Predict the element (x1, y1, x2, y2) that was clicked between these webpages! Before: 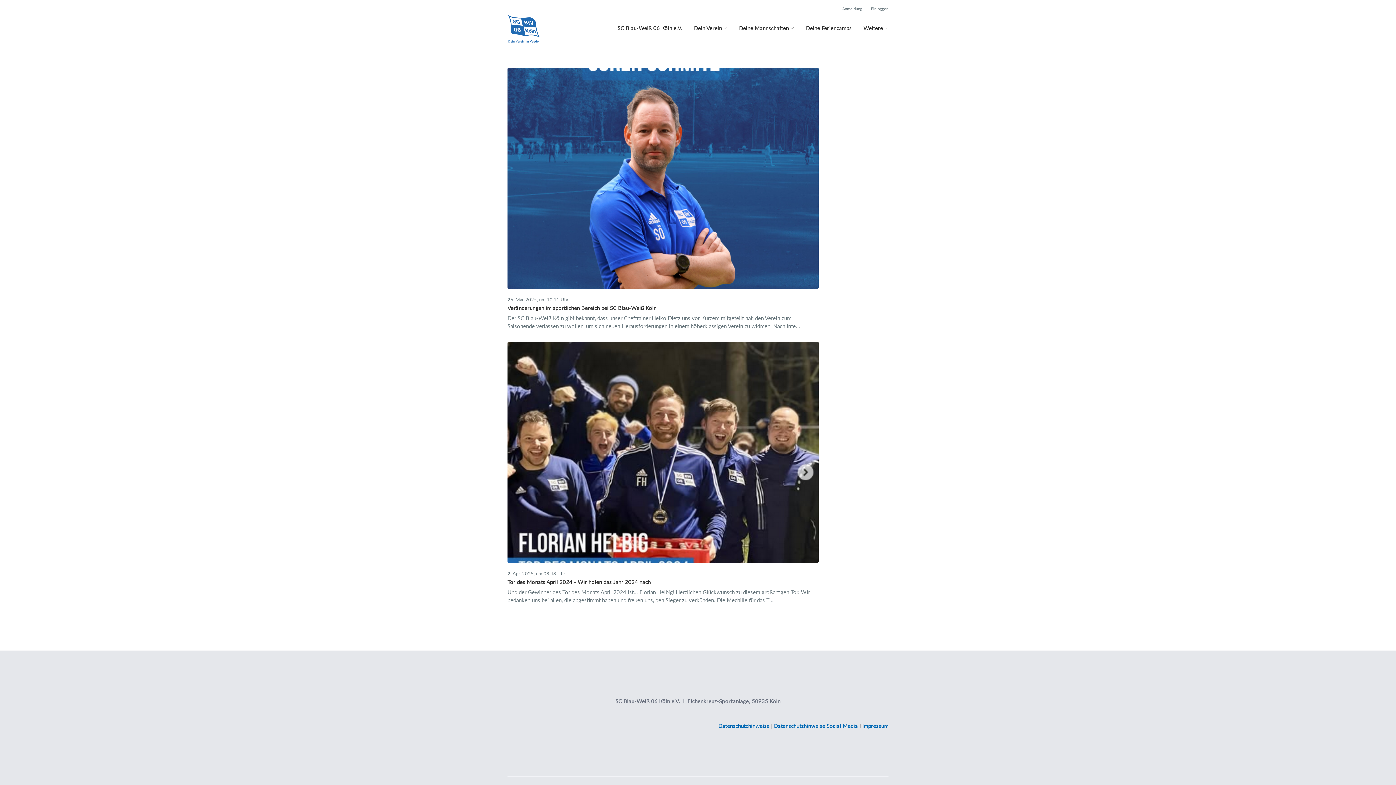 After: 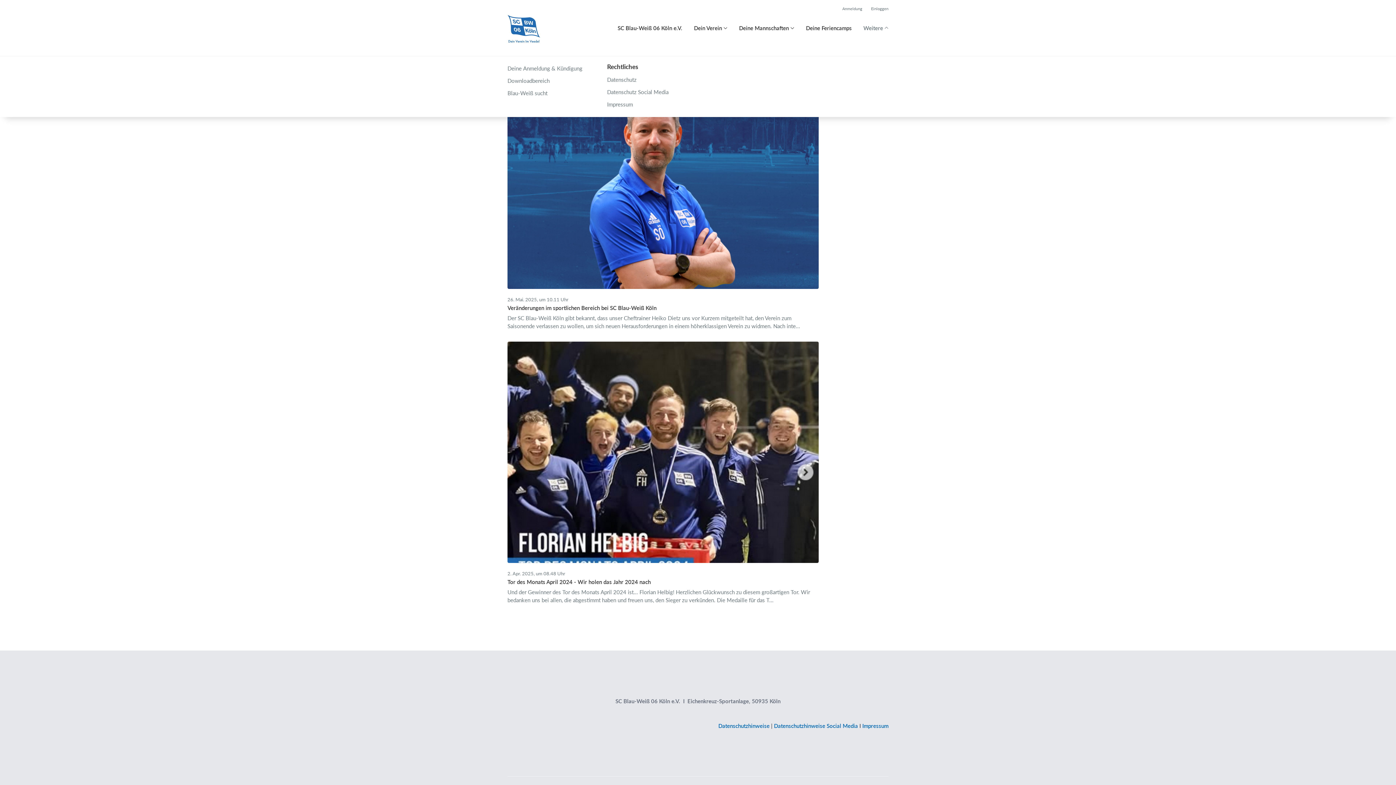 Action: bbox: (863, 24, 888, 32) label: Weitere